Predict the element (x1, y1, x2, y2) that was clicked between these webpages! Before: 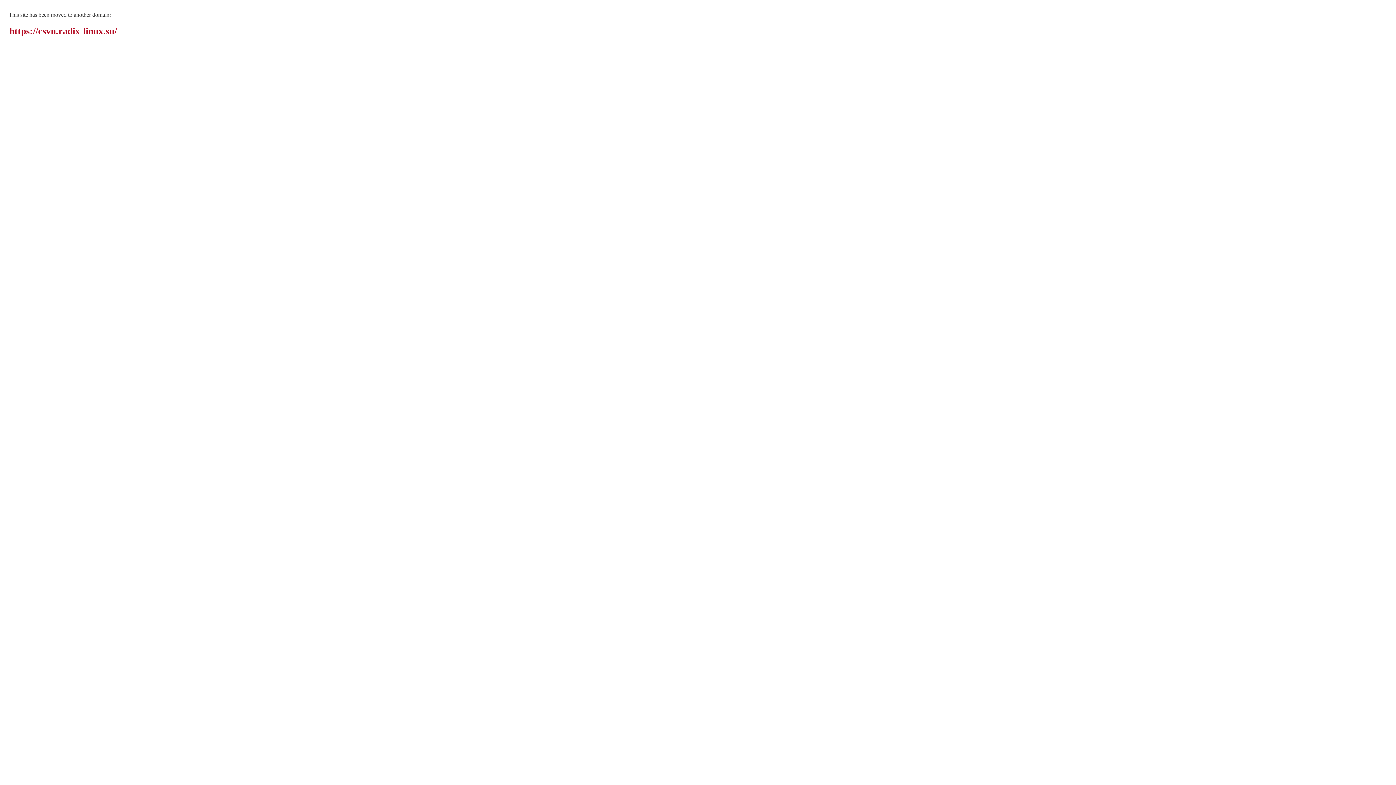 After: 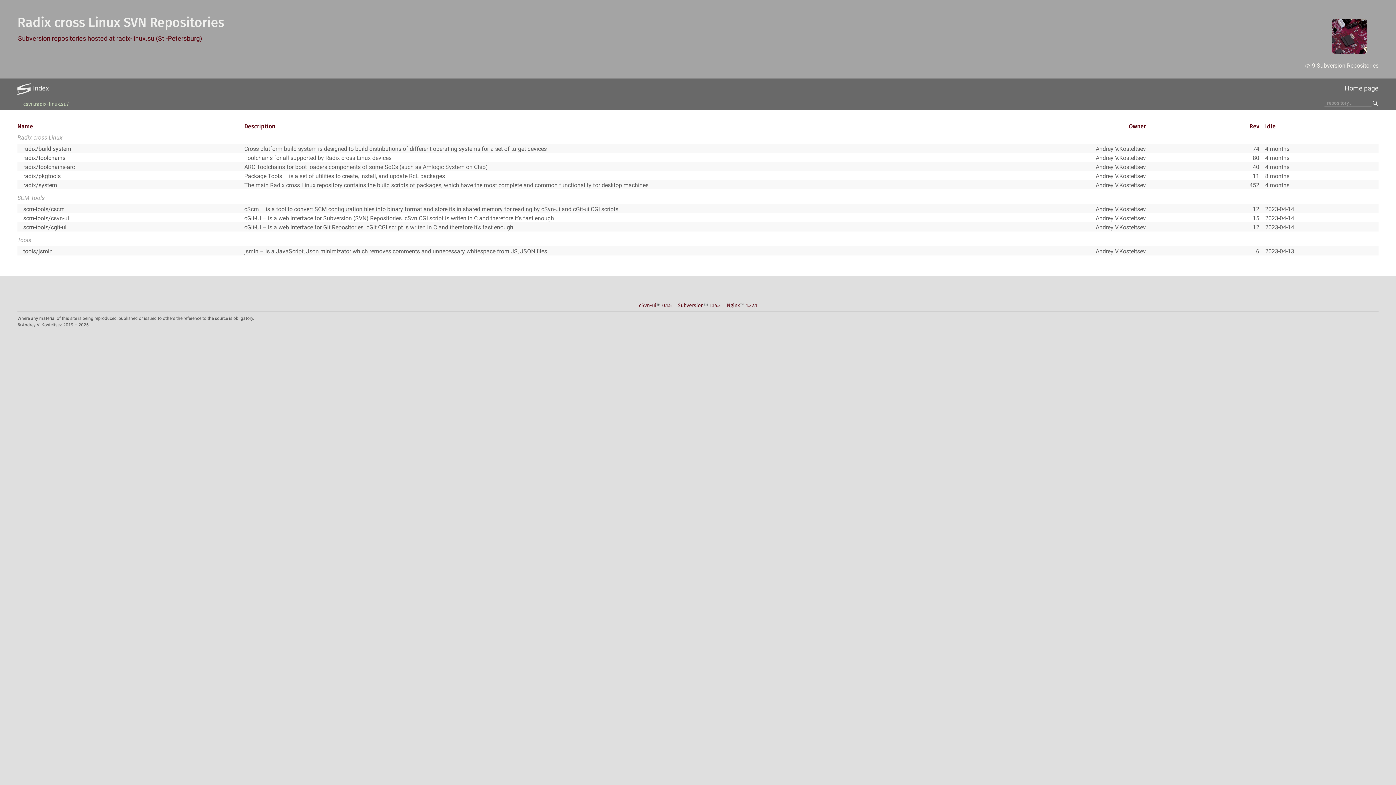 Action: label: https://csvn.radix-linux.su/ bbox: (9, 25, 117, 36)